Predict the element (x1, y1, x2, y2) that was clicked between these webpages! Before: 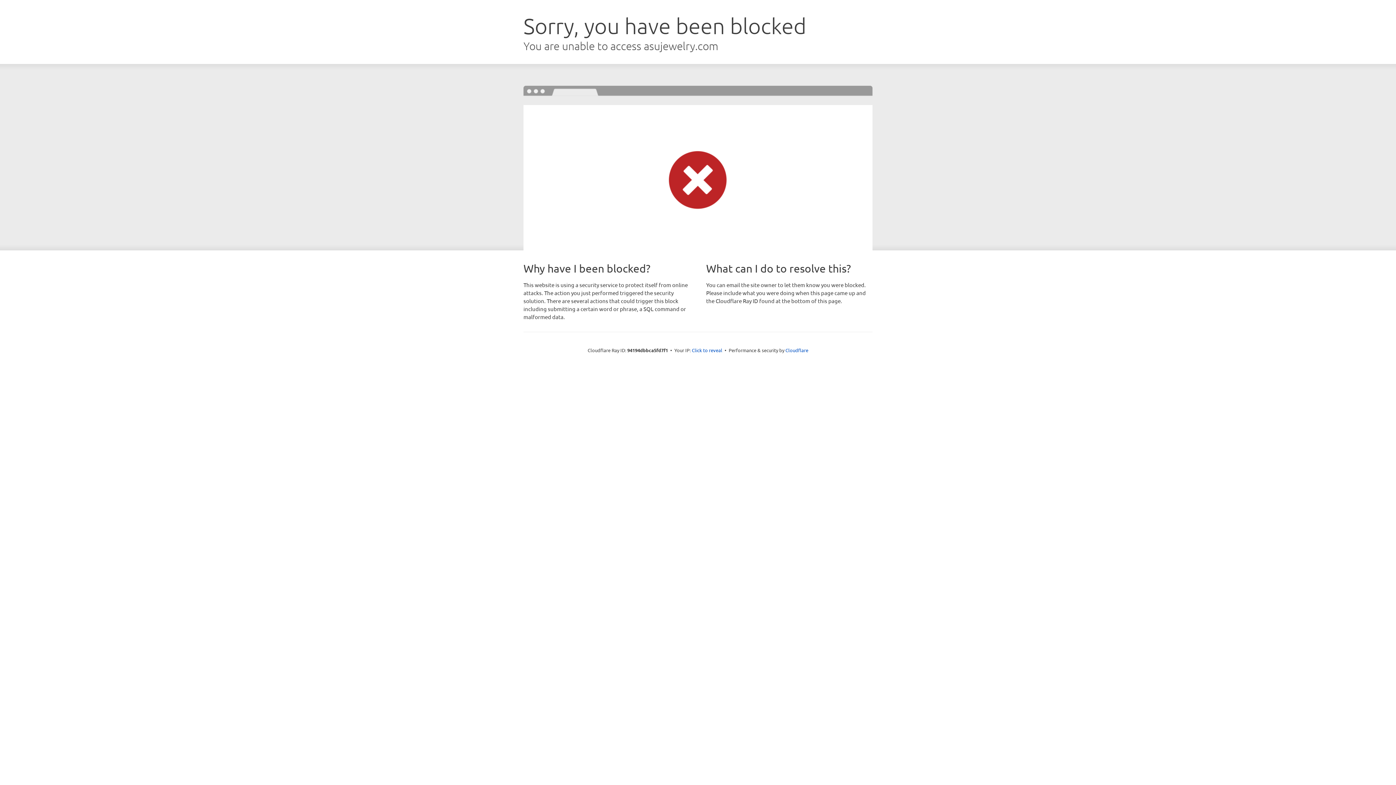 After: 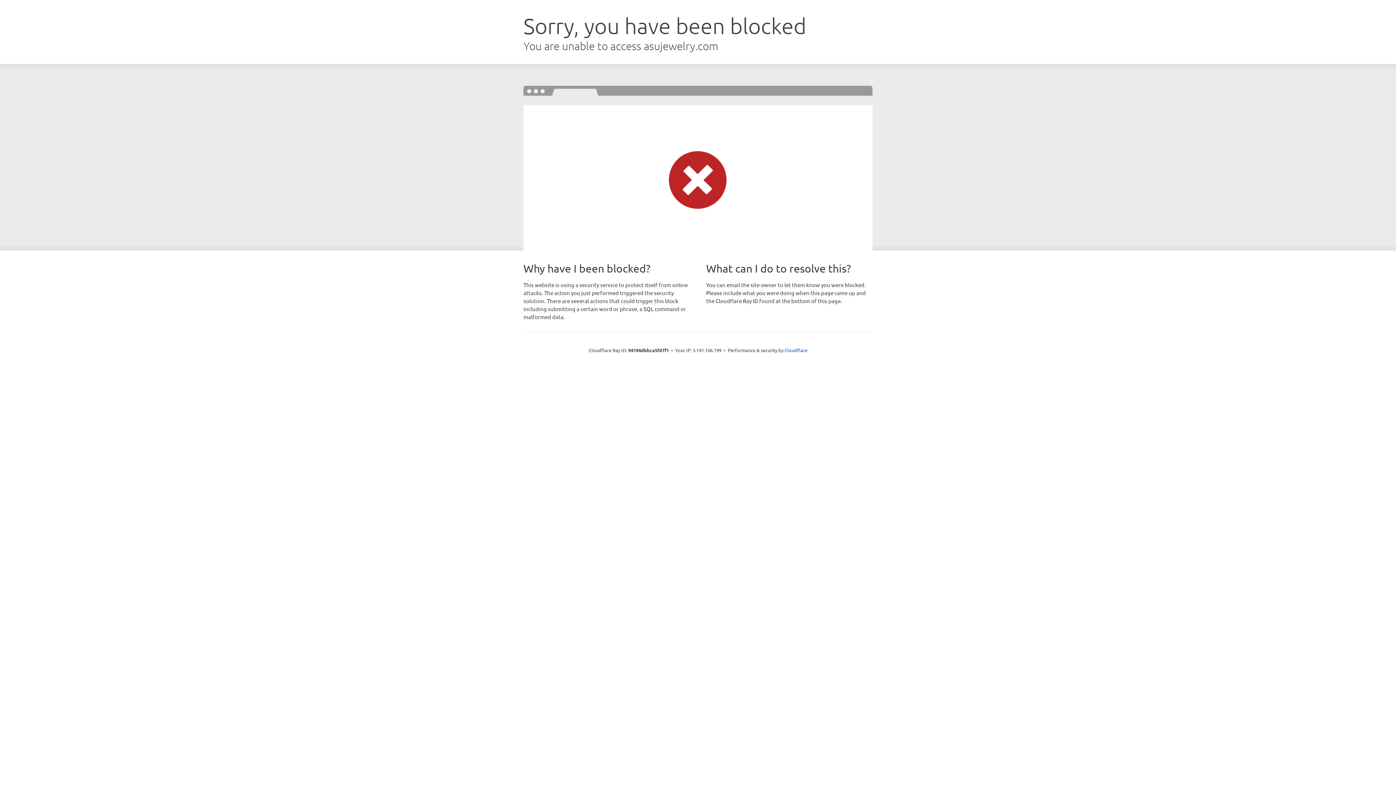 Action: label: Click to reveal bbox: (692, 346, 722, 353)